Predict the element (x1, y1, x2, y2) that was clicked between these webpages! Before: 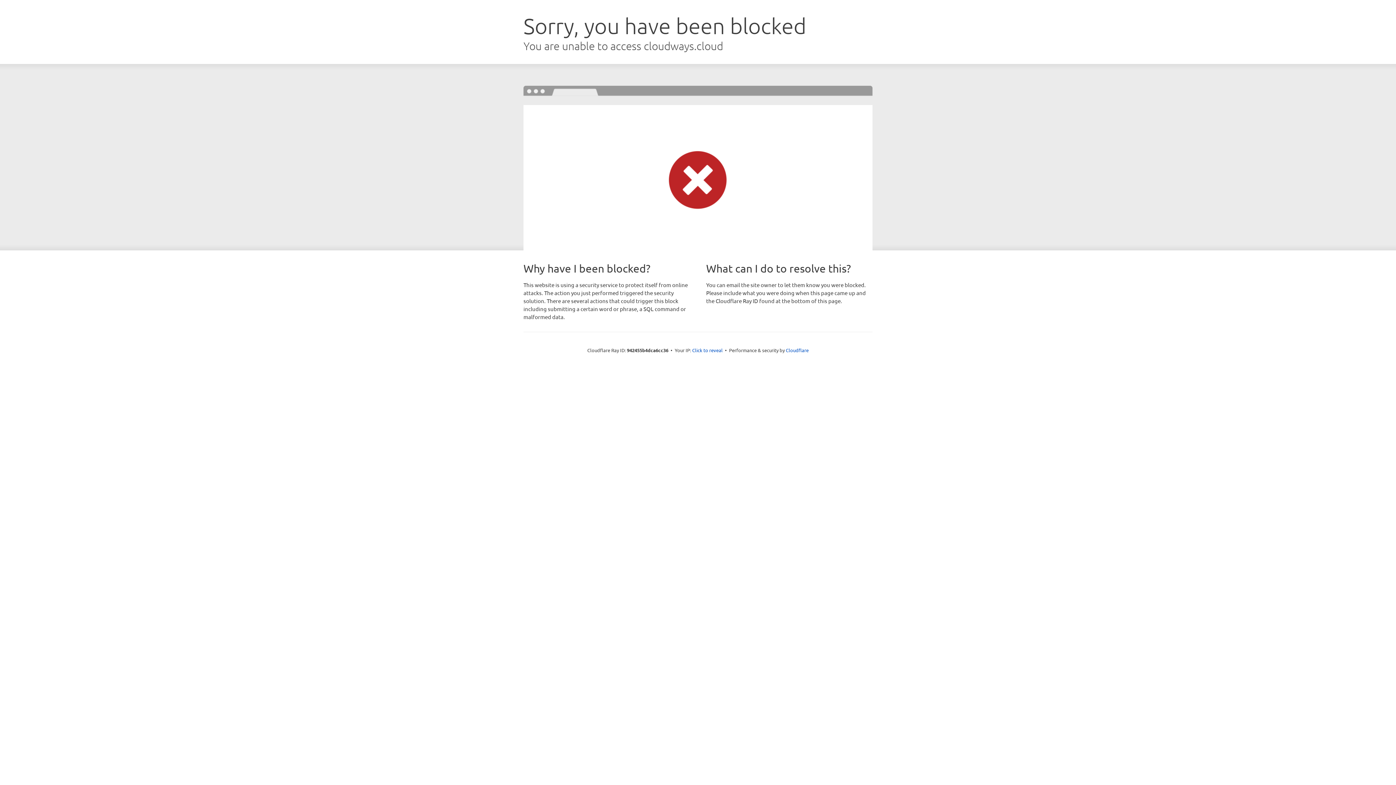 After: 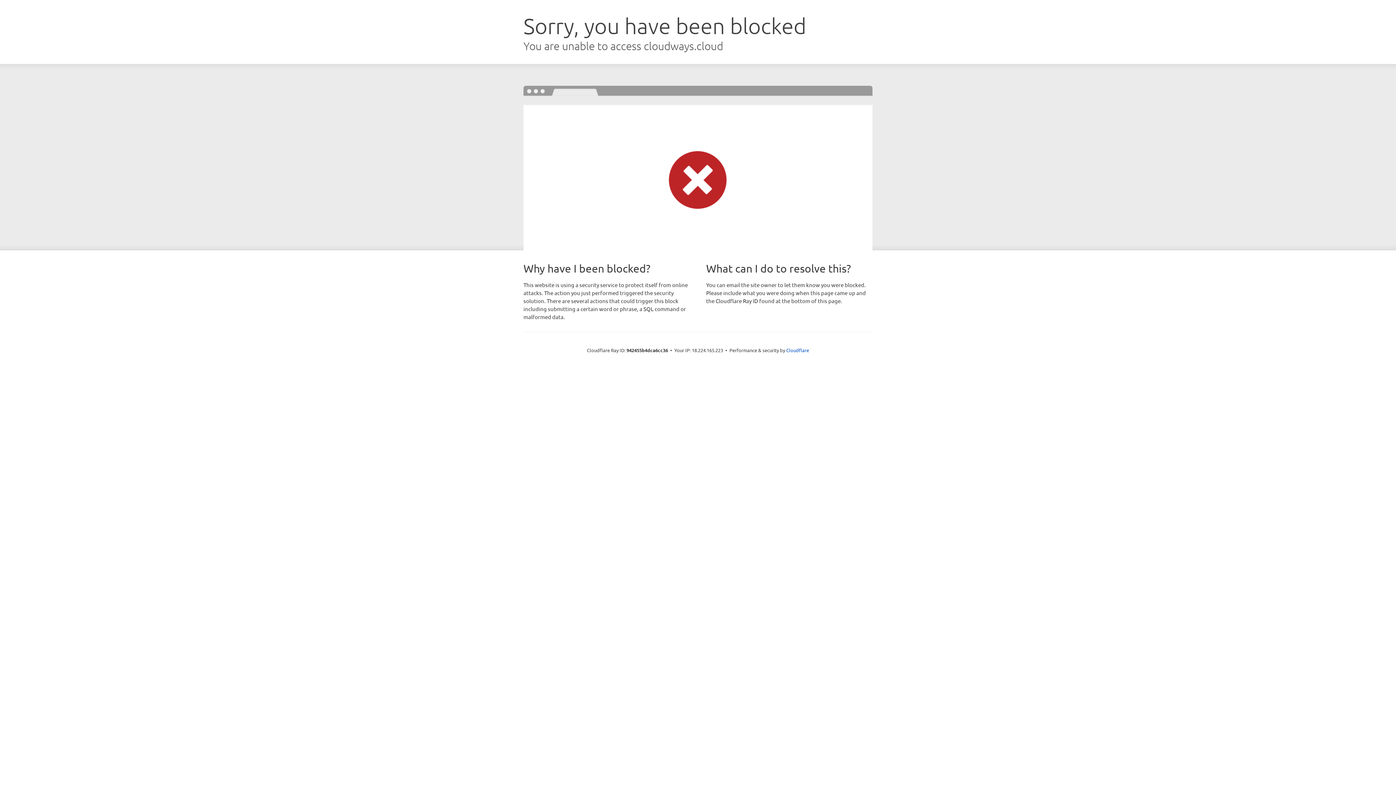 Action: label: Click to reveal bbox: (692, 346, 722, 353)